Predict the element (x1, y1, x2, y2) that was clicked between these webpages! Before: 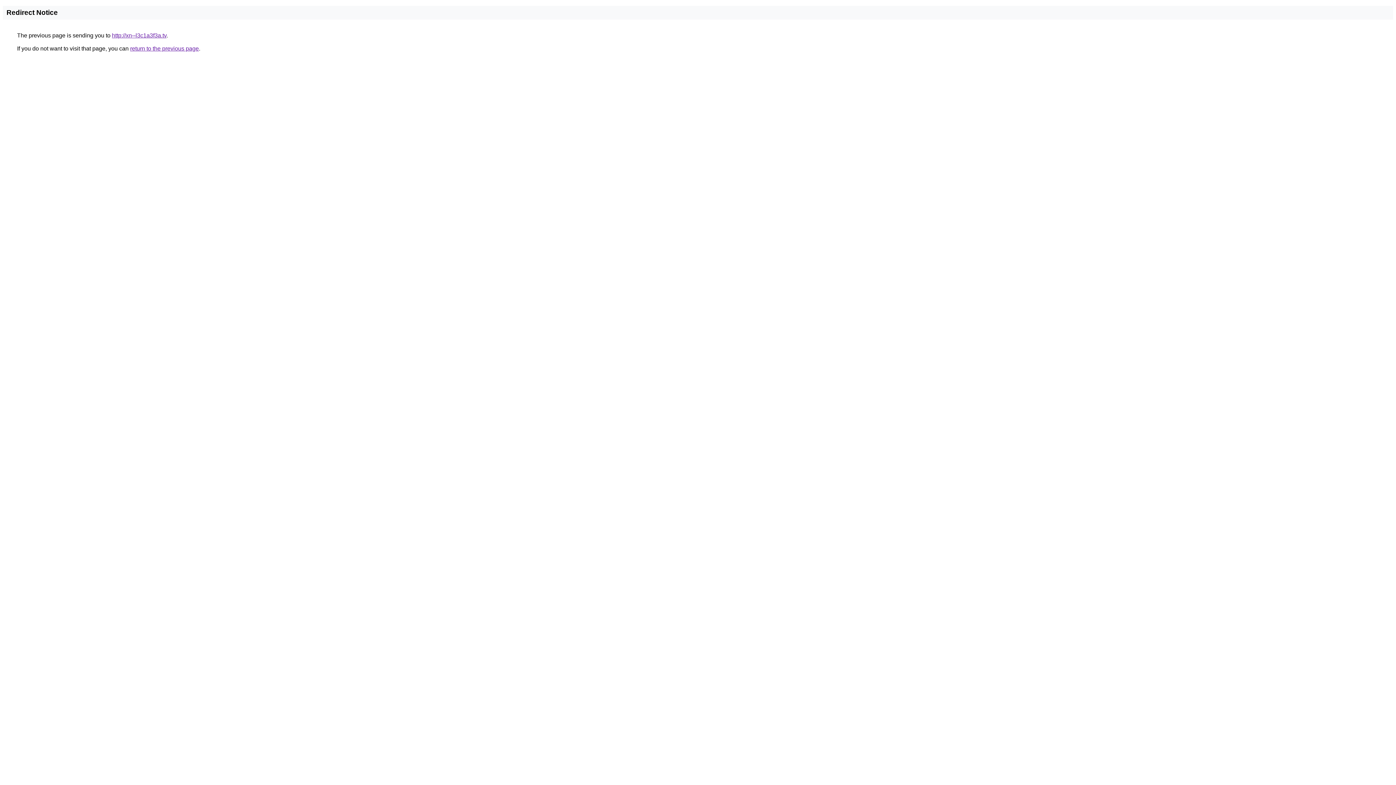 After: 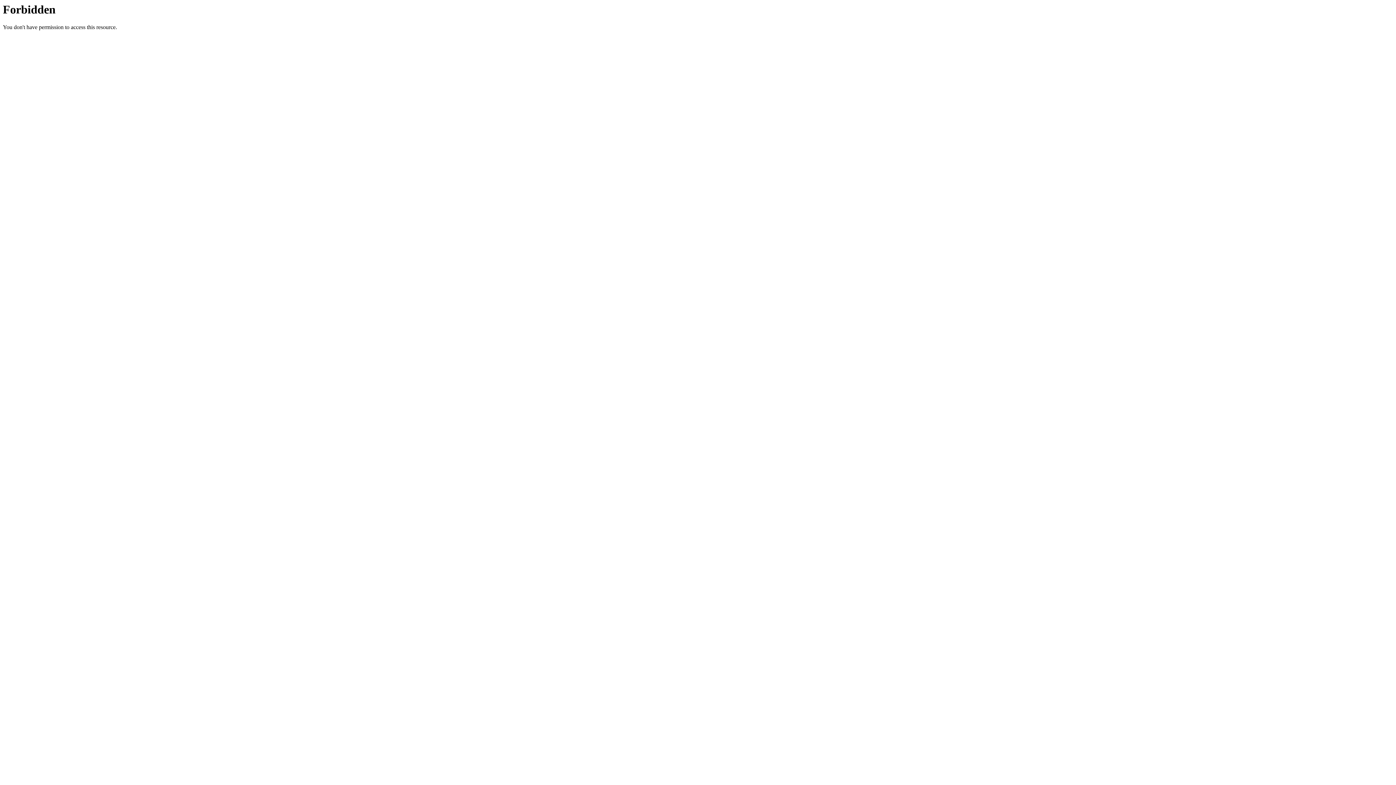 Action: bbox: (112, 32, 166, 38) label: http://xn--l3c1a3f3a.tv